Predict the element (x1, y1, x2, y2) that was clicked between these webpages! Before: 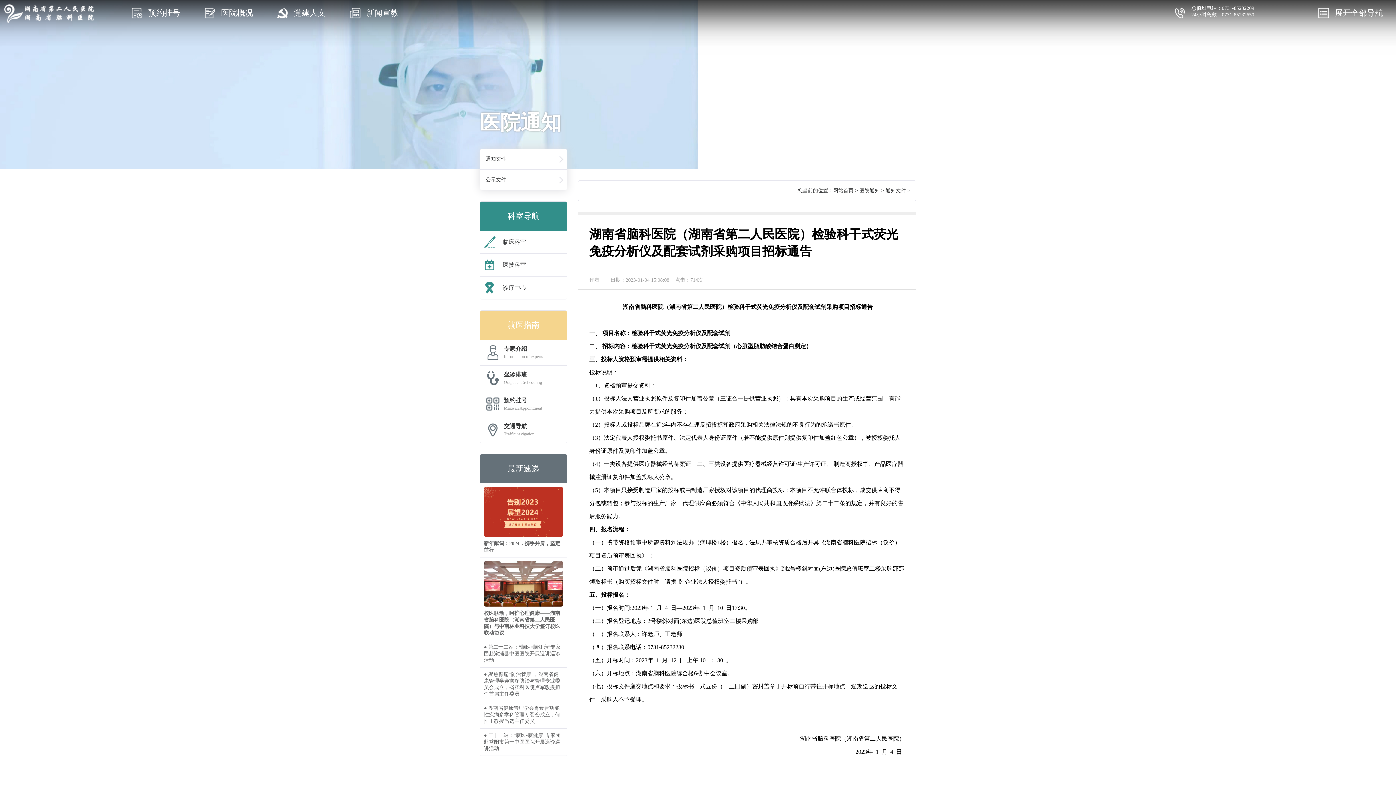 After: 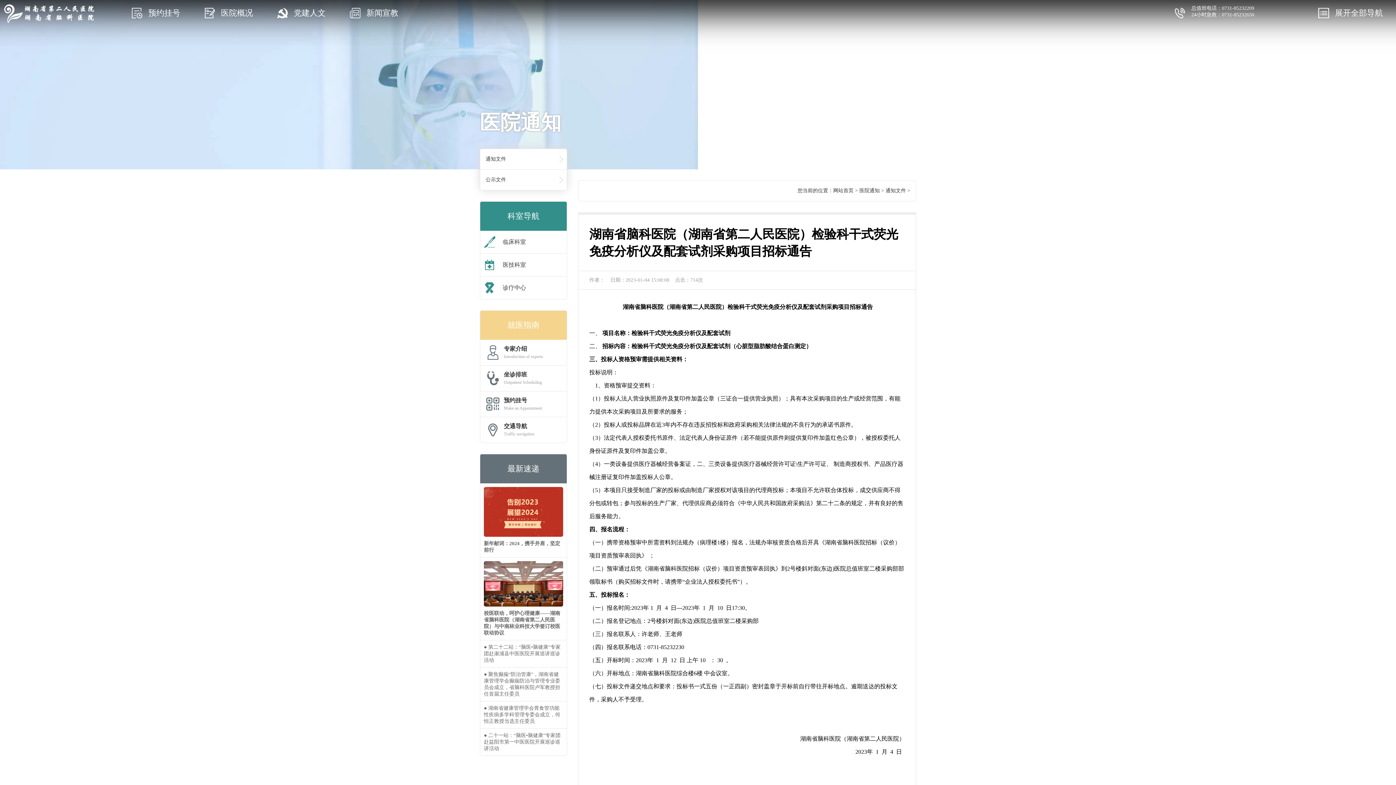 Action: bbox: (507, 320, 539, 329) label: 就医指南